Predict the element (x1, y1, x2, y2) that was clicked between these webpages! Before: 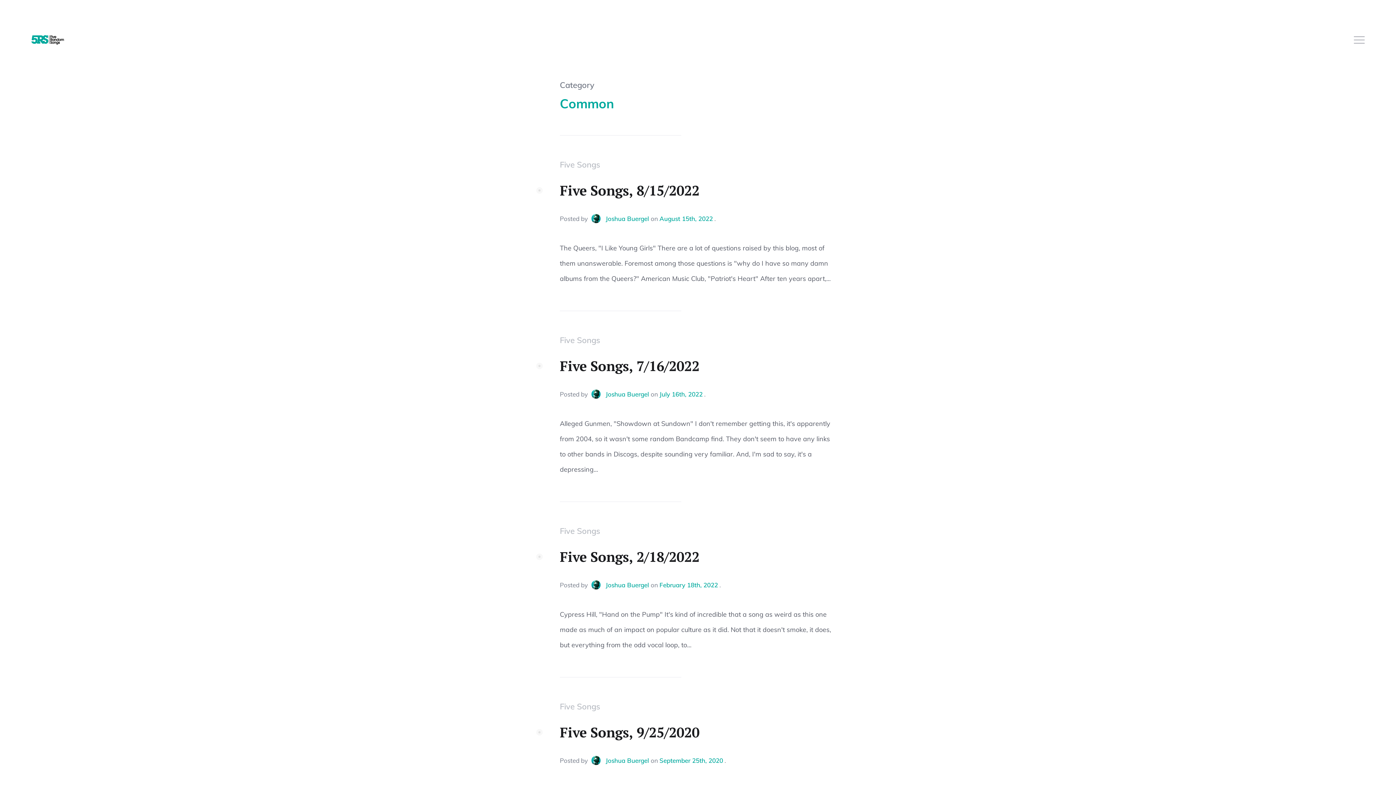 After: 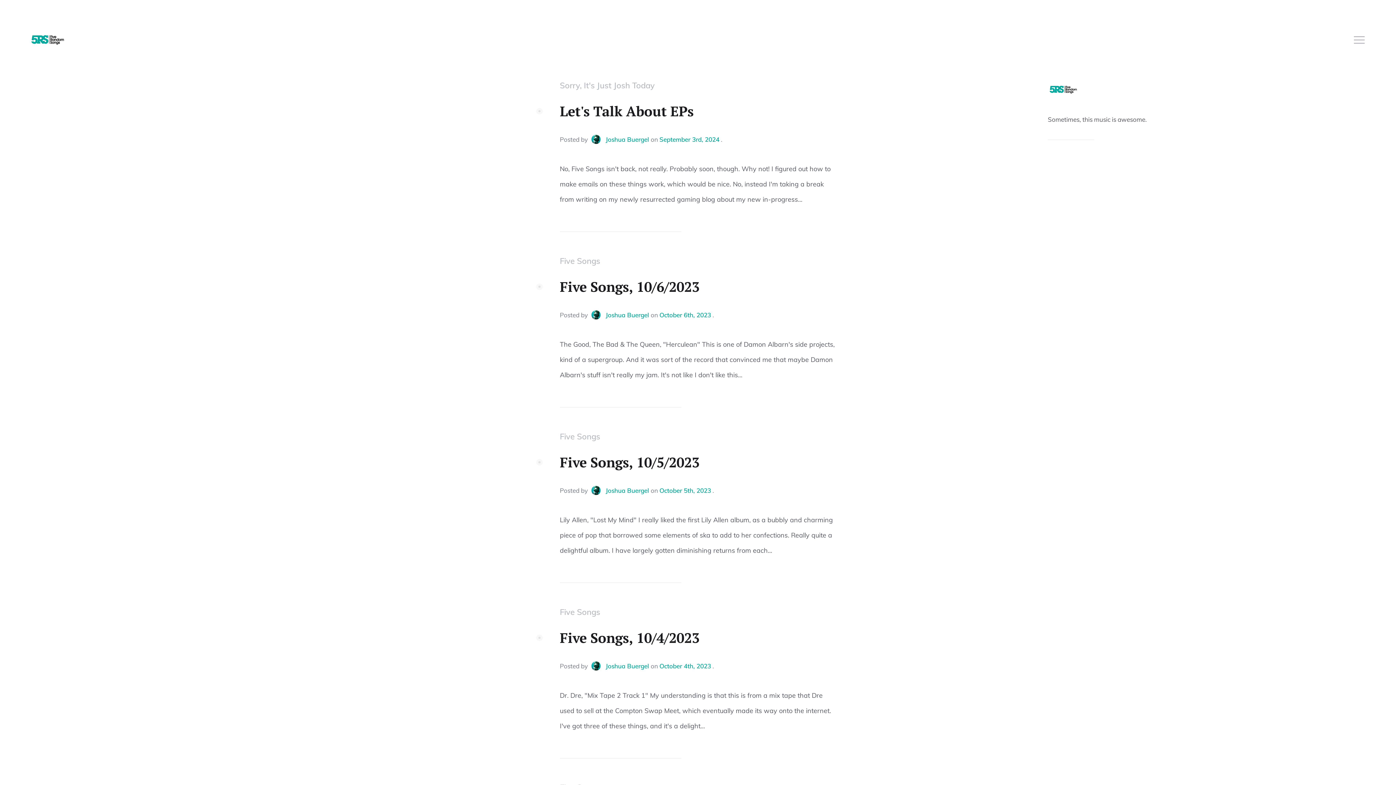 Action: bbox: (29, 29, 66, 50)